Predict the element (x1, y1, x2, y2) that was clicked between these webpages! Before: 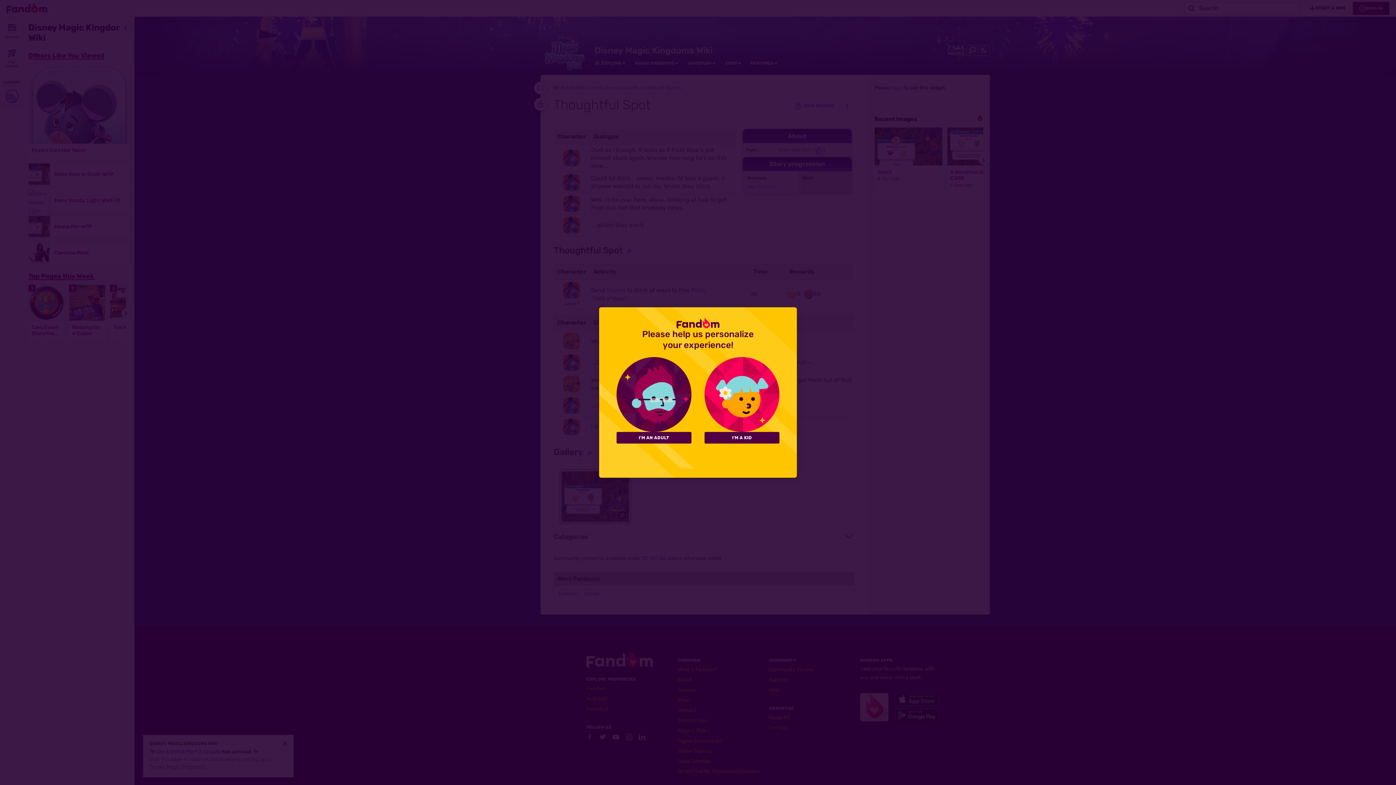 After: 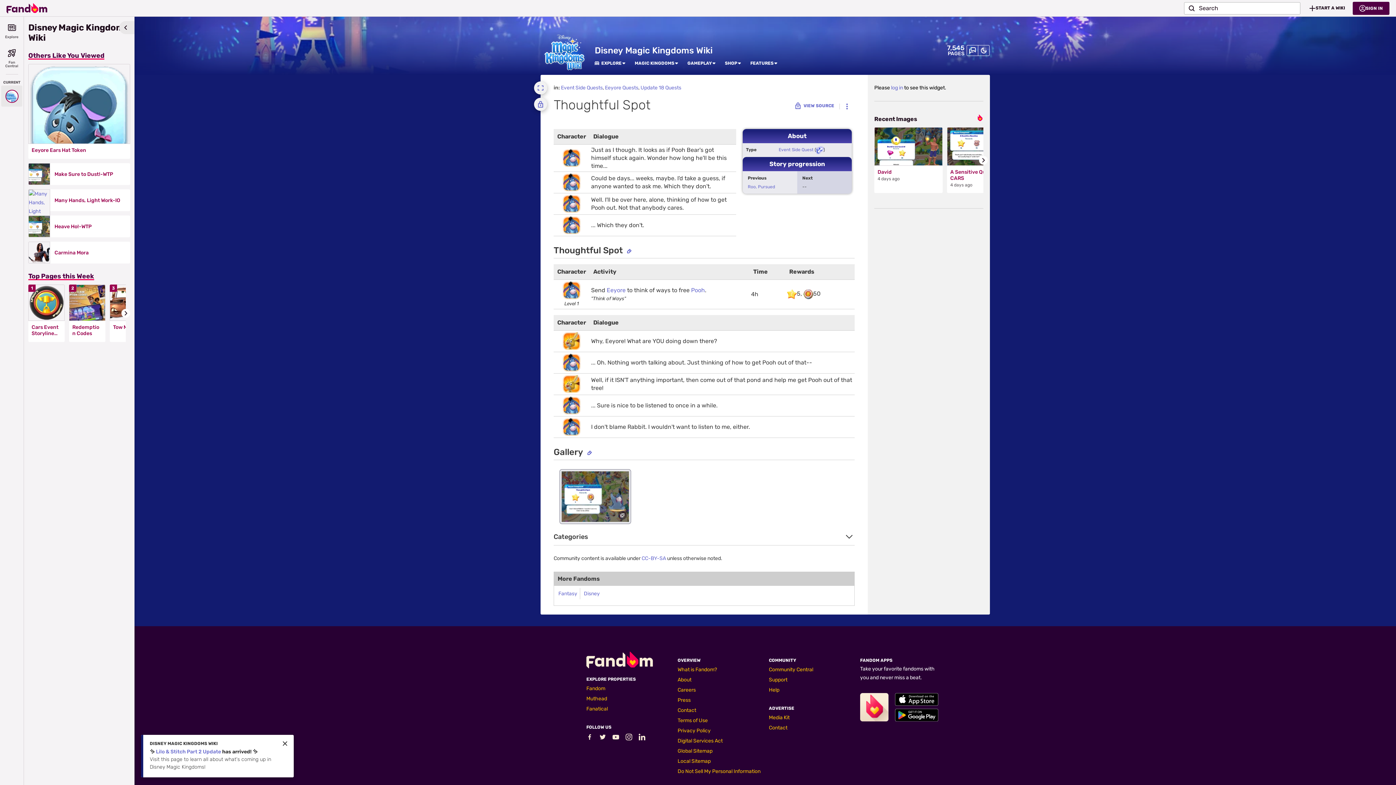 Action: label: I'M AN ADULT bbox: (616, 432, 691, 443)